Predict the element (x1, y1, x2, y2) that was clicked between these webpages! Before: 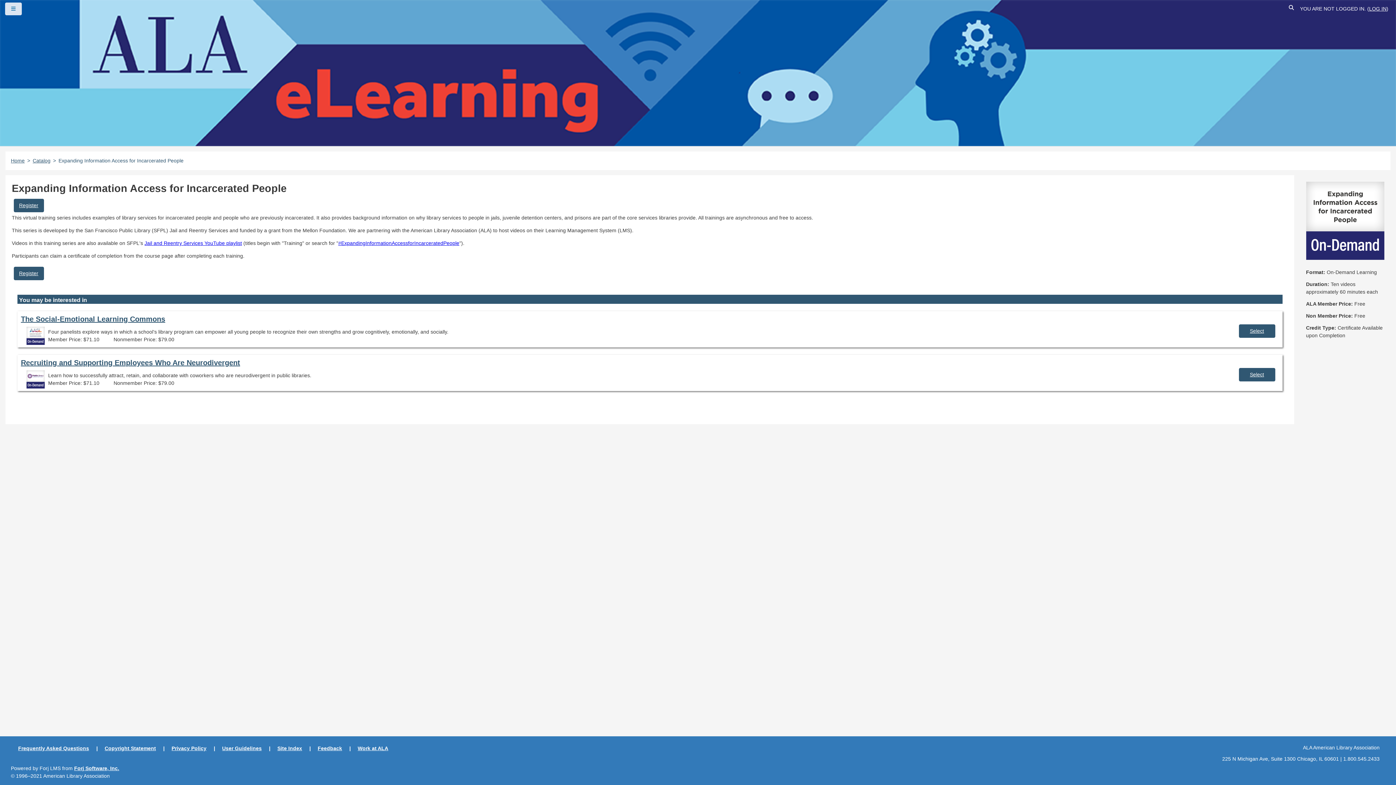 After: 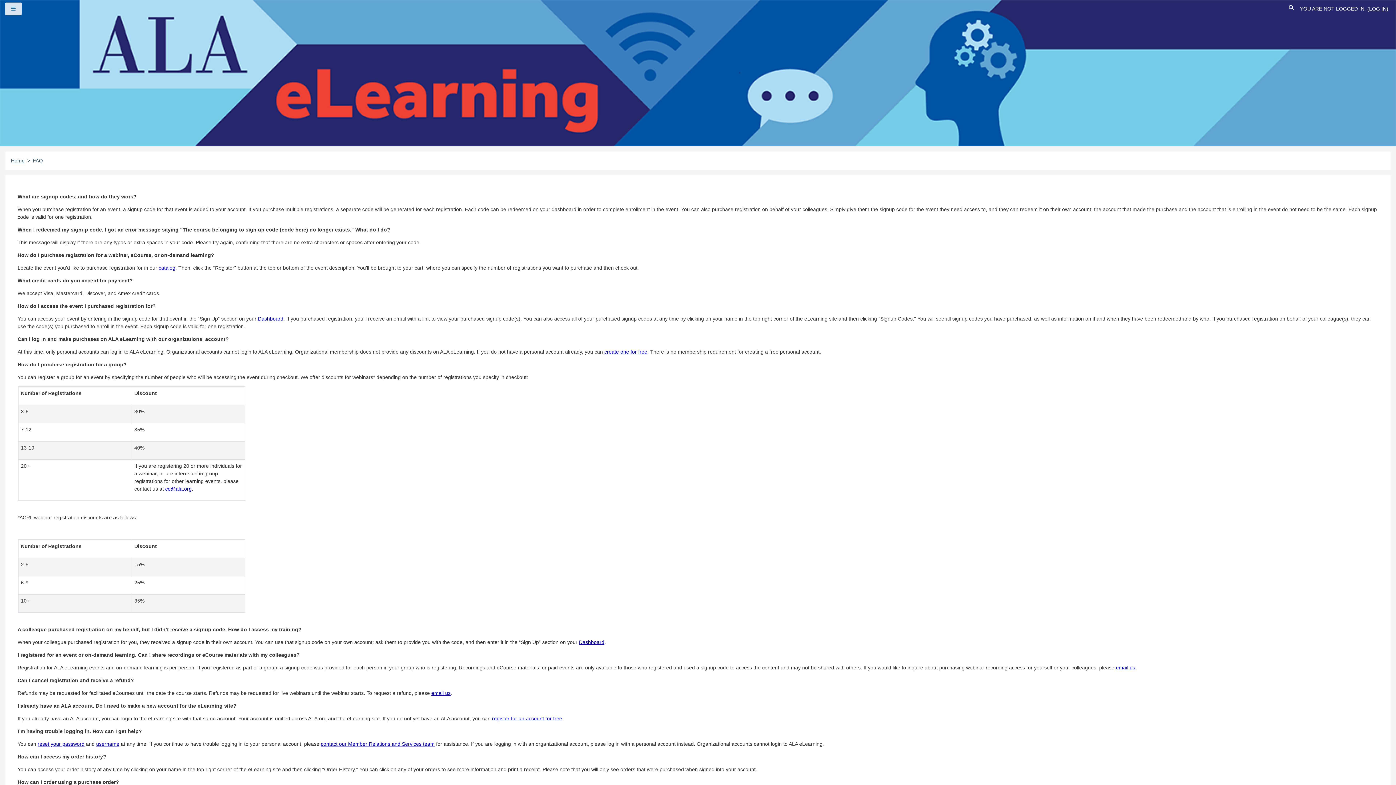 Action: label: Frequently Asked Questions bbox: (16, 742, 102, 755)